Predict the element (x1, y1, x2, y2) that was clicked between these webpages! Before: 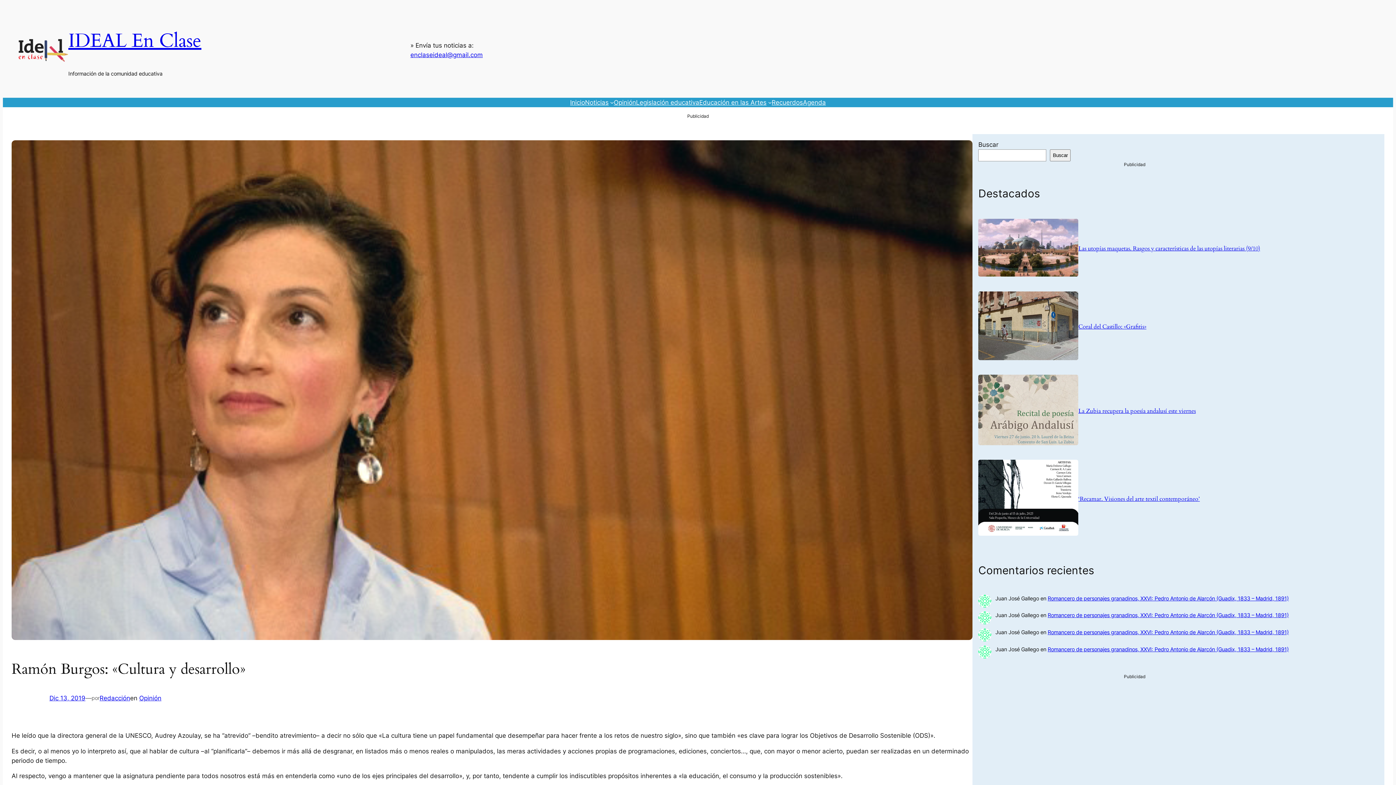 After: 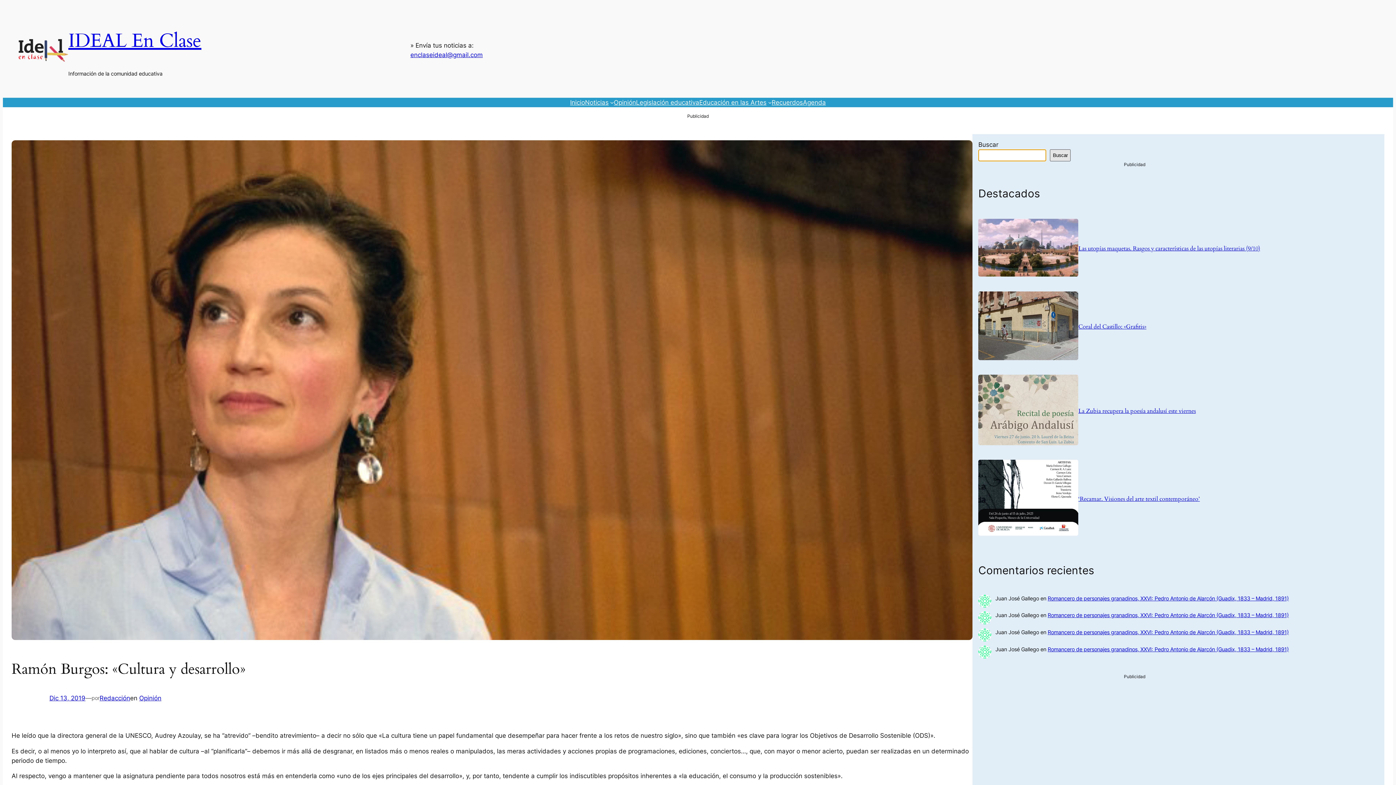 Action: label: Buscar bbox: (1050, 149, 1070, 161)